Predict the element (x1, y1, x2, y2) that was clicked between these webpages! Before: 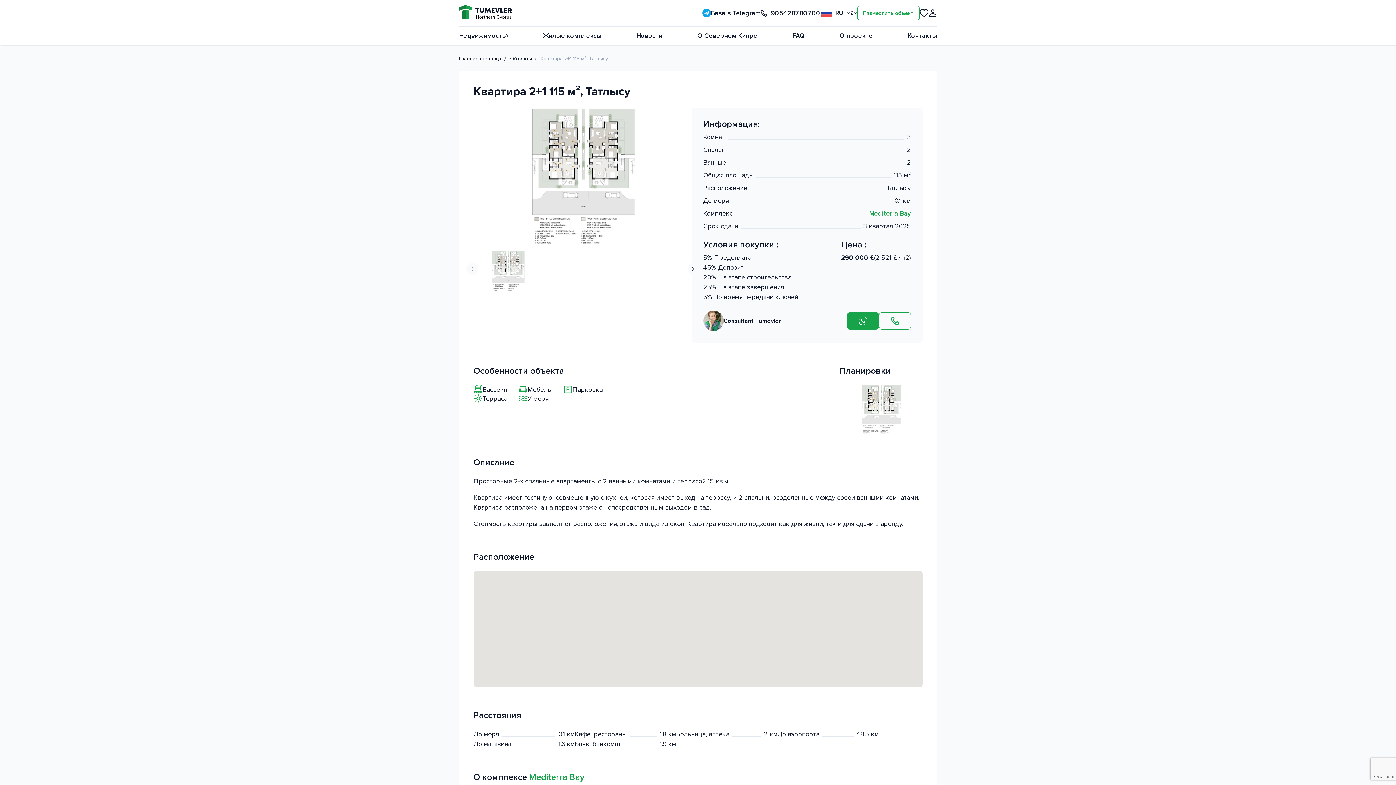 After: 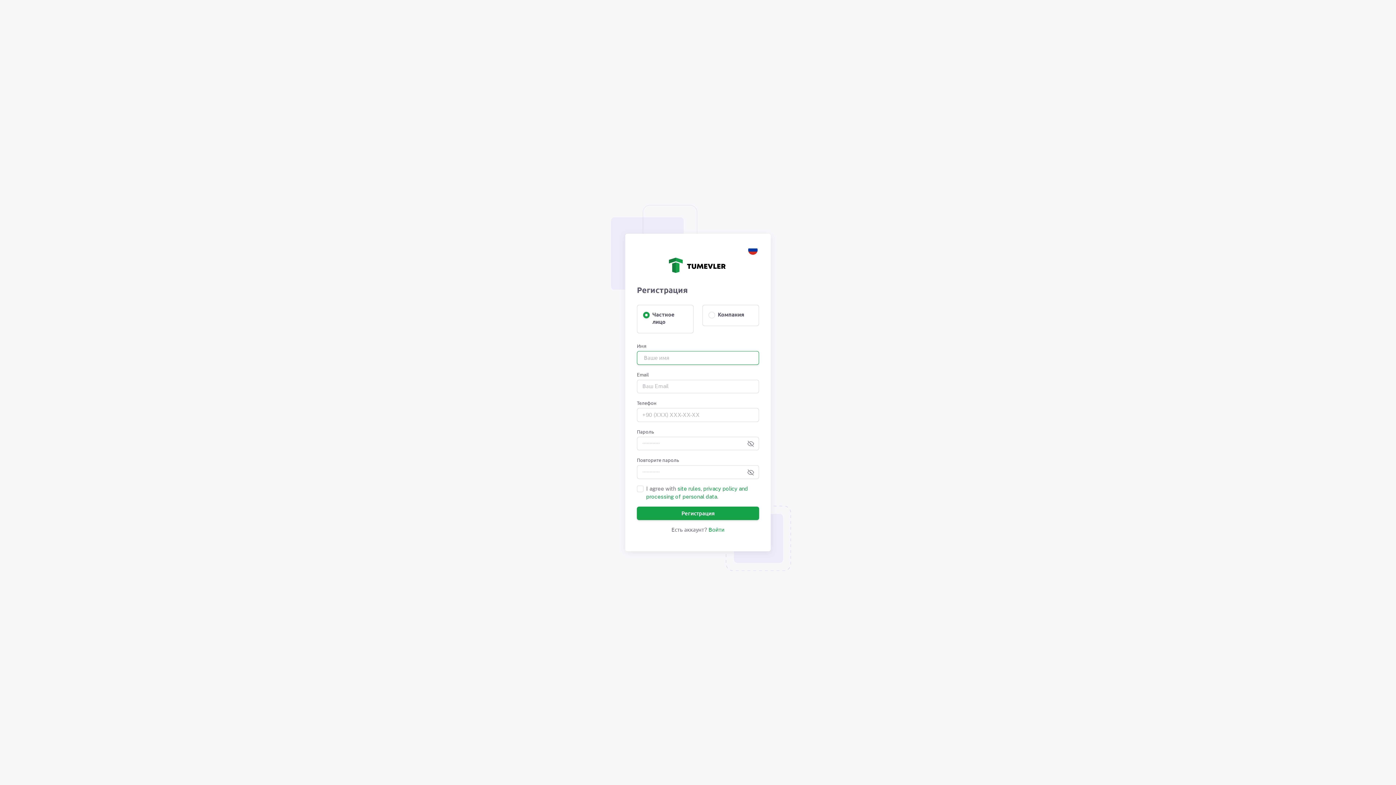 Action: label: Разместить объект bbox: (857, 5, 919, 20)